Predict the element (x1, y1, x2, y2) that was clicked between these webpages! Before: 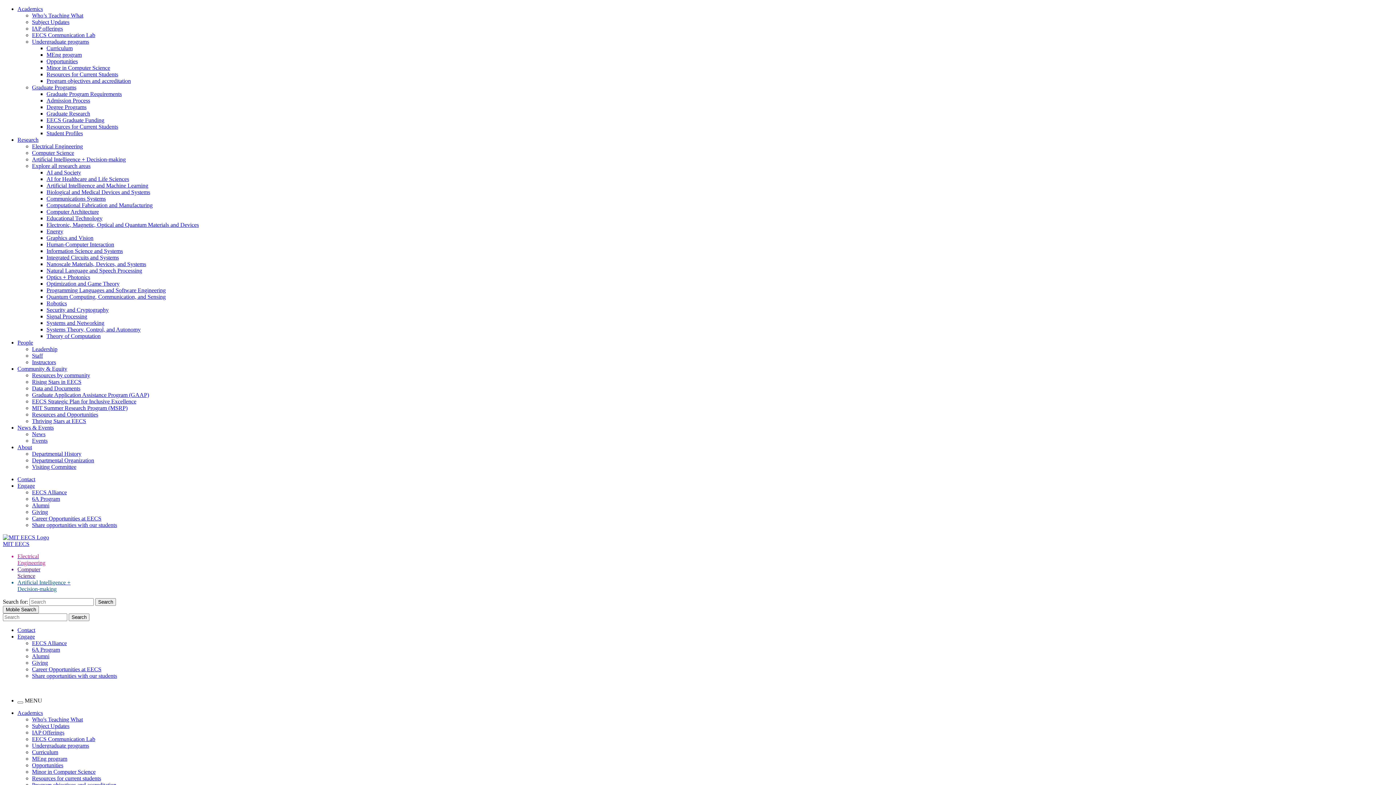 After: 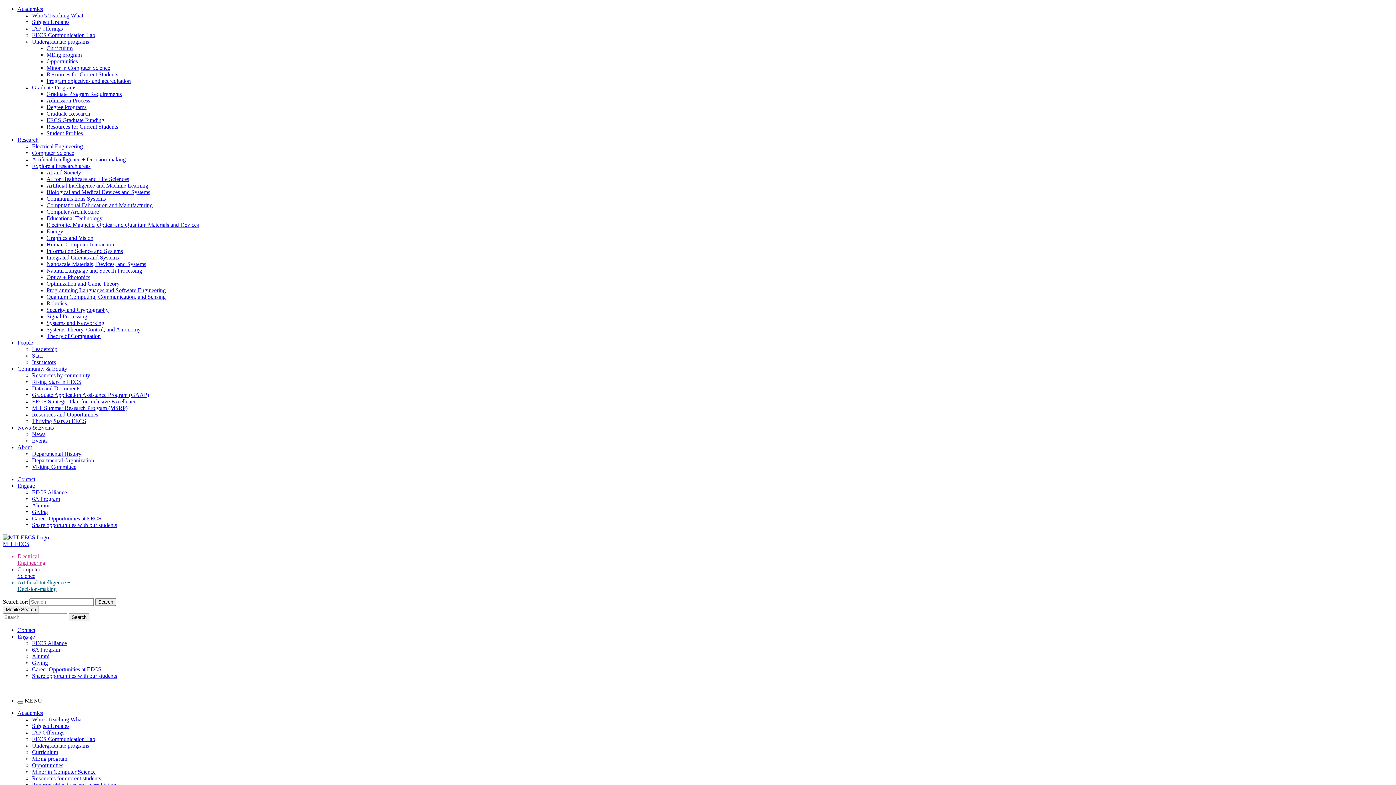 Action: label: Artificial Intelligence + Decision-making bbox: (32, 156, 125, 162)